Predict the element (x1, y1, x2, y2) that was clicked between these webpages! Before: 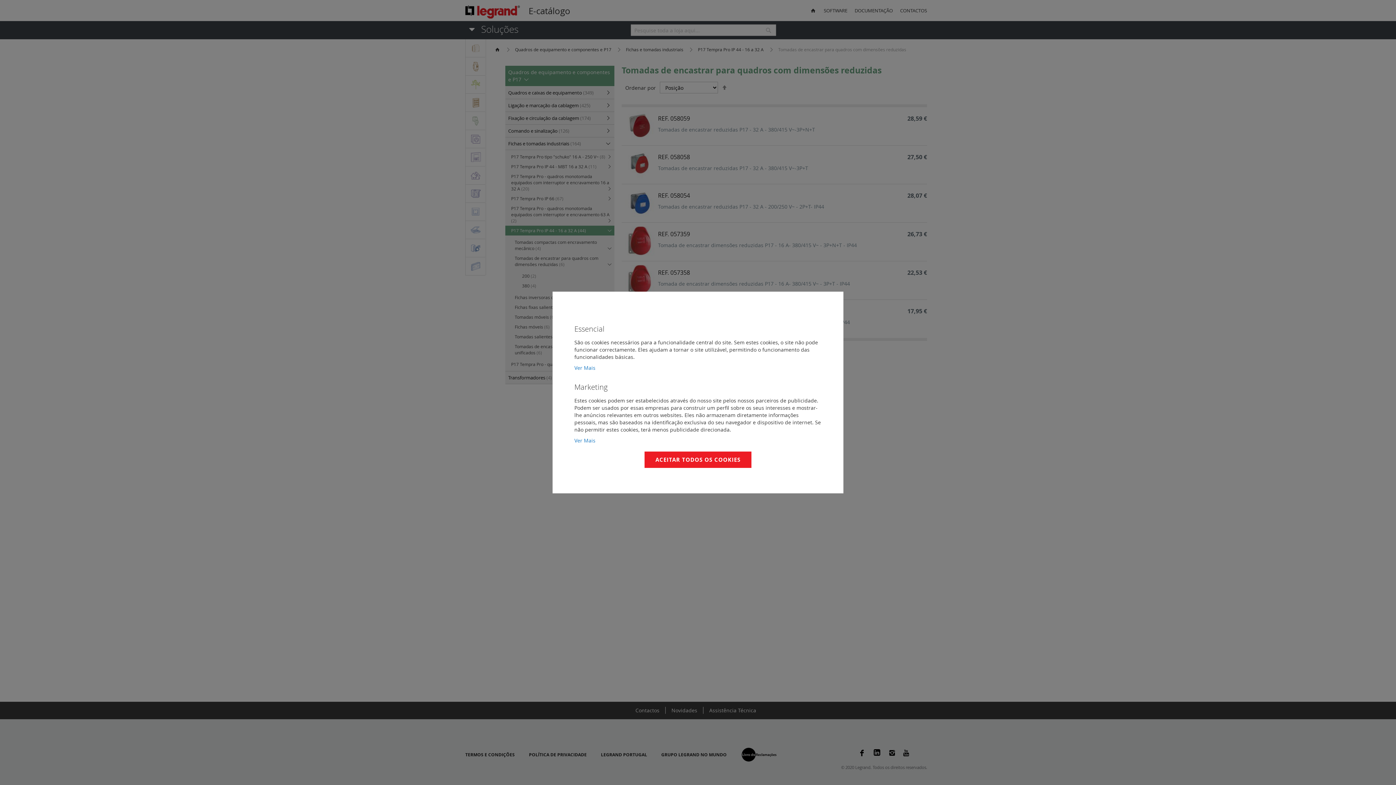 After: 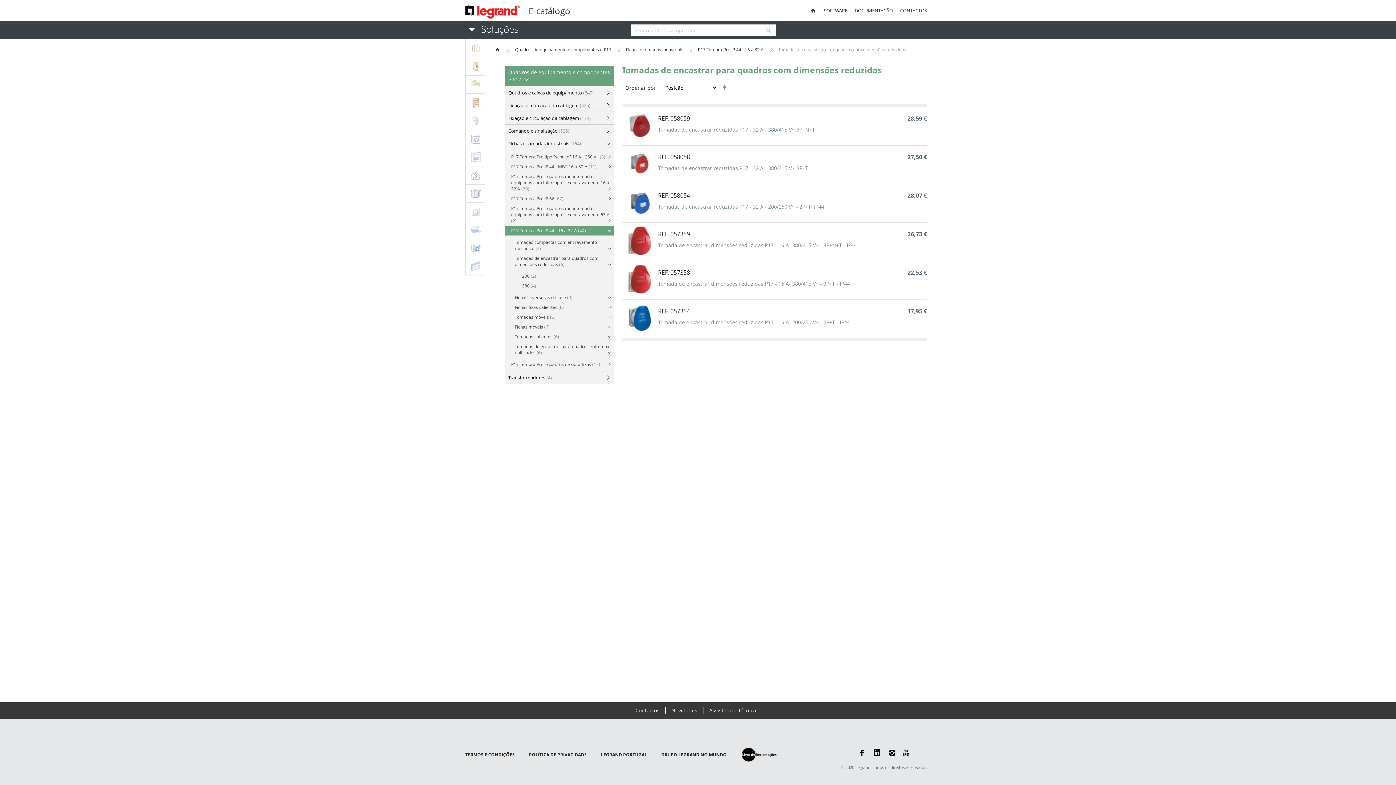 Action: bbox: (644, 451, 751, 468) label: ACEITAR TODOS OS COOKIES